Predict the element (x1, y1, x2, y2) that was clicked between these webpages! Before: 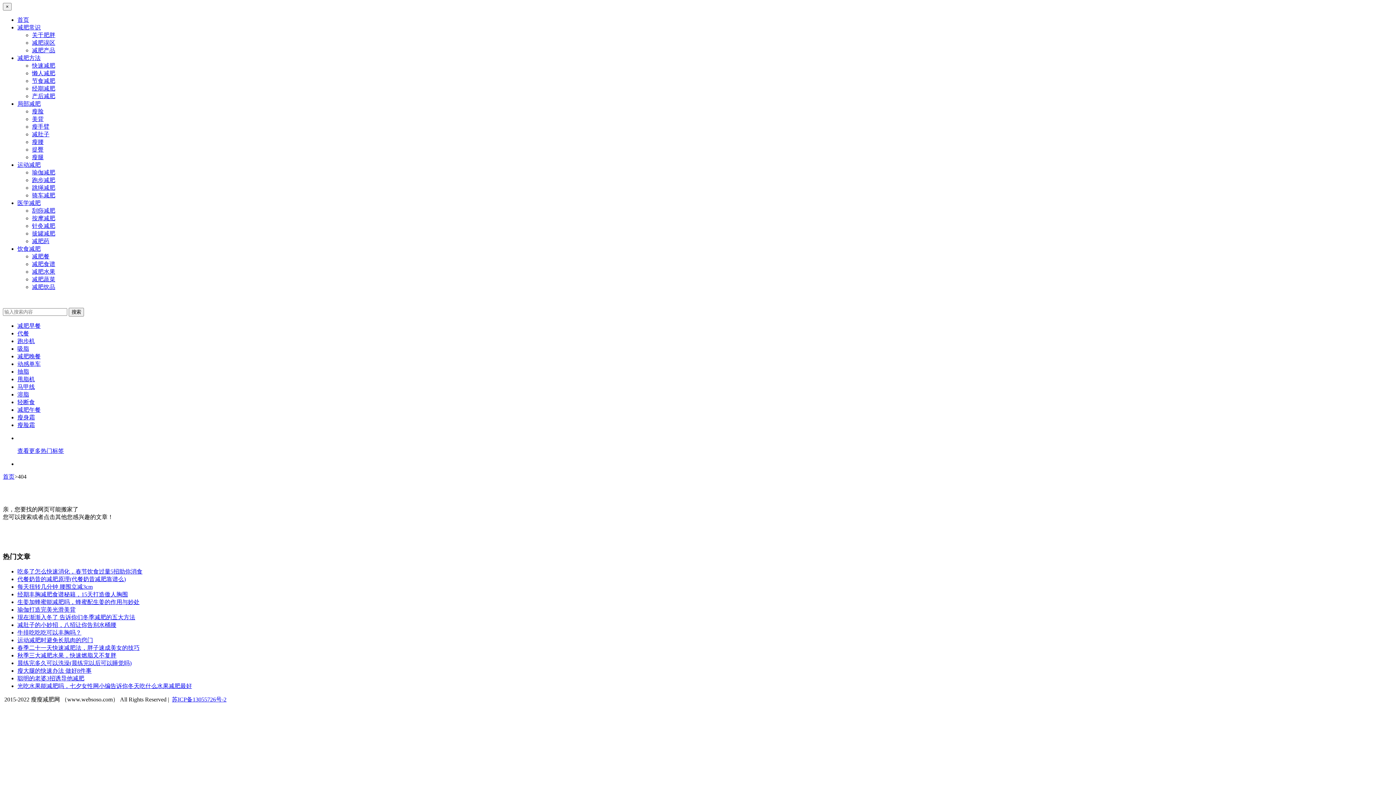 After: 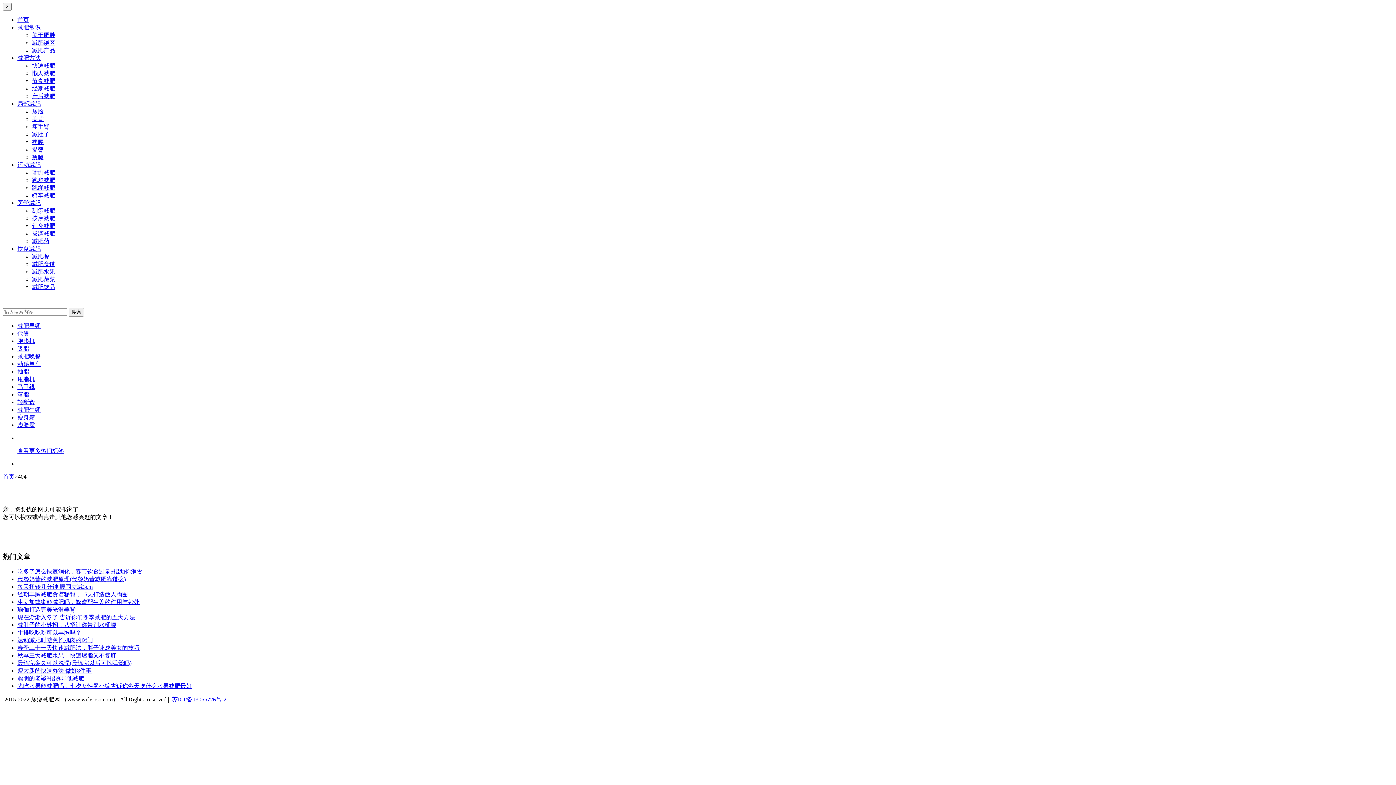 Action: bbox: (17, 330, 29, 336) label: 代餐